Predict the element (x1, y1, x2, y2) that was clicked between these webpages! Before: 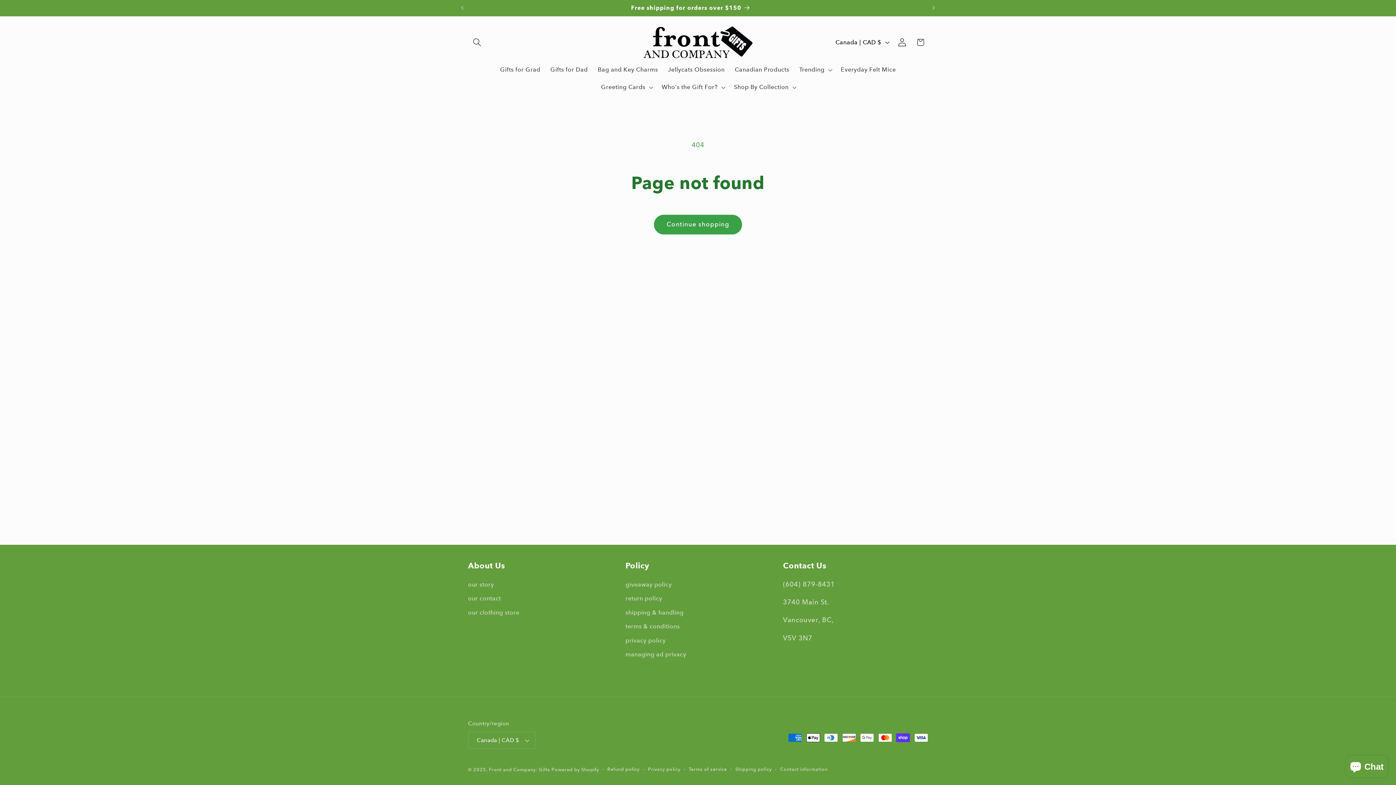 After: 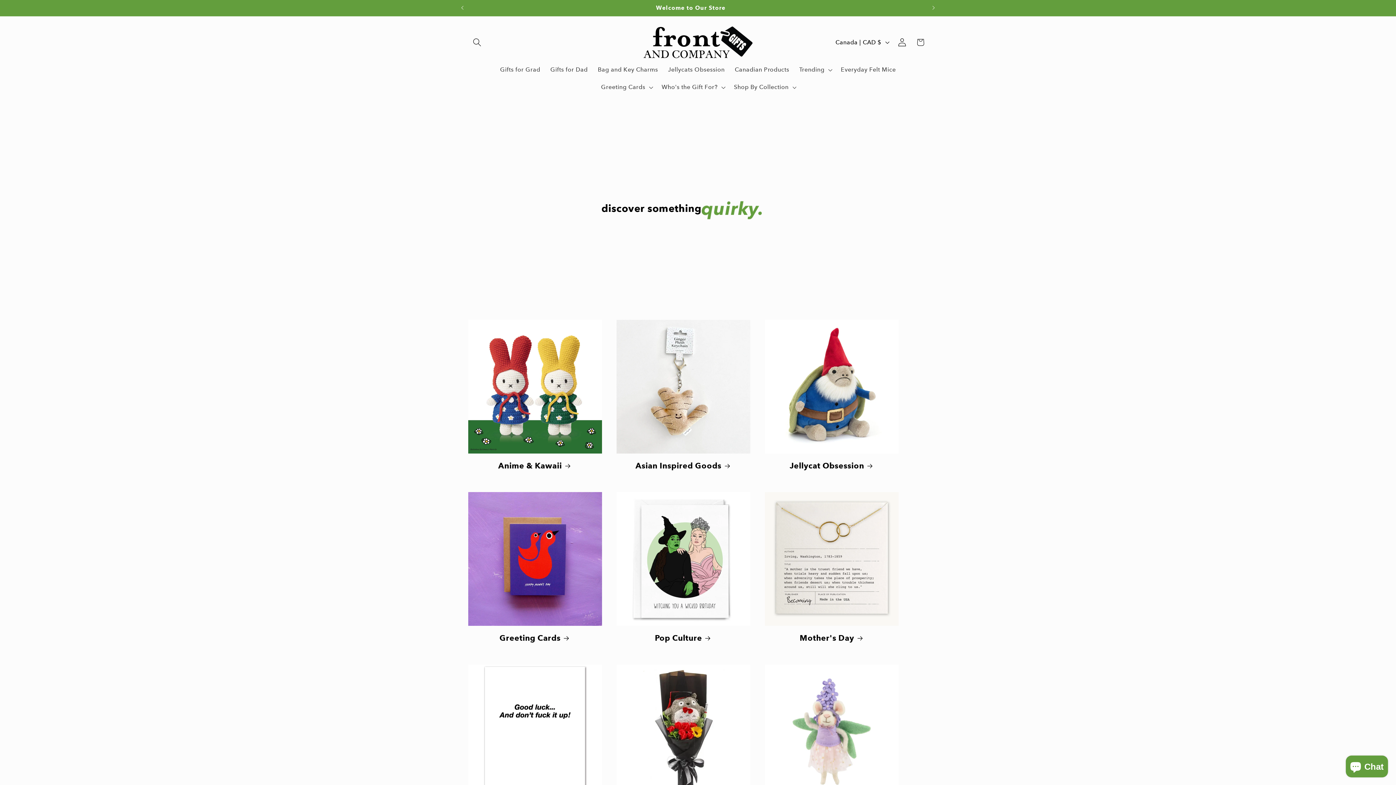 Action: bbox: (640, 23, 755, 61)